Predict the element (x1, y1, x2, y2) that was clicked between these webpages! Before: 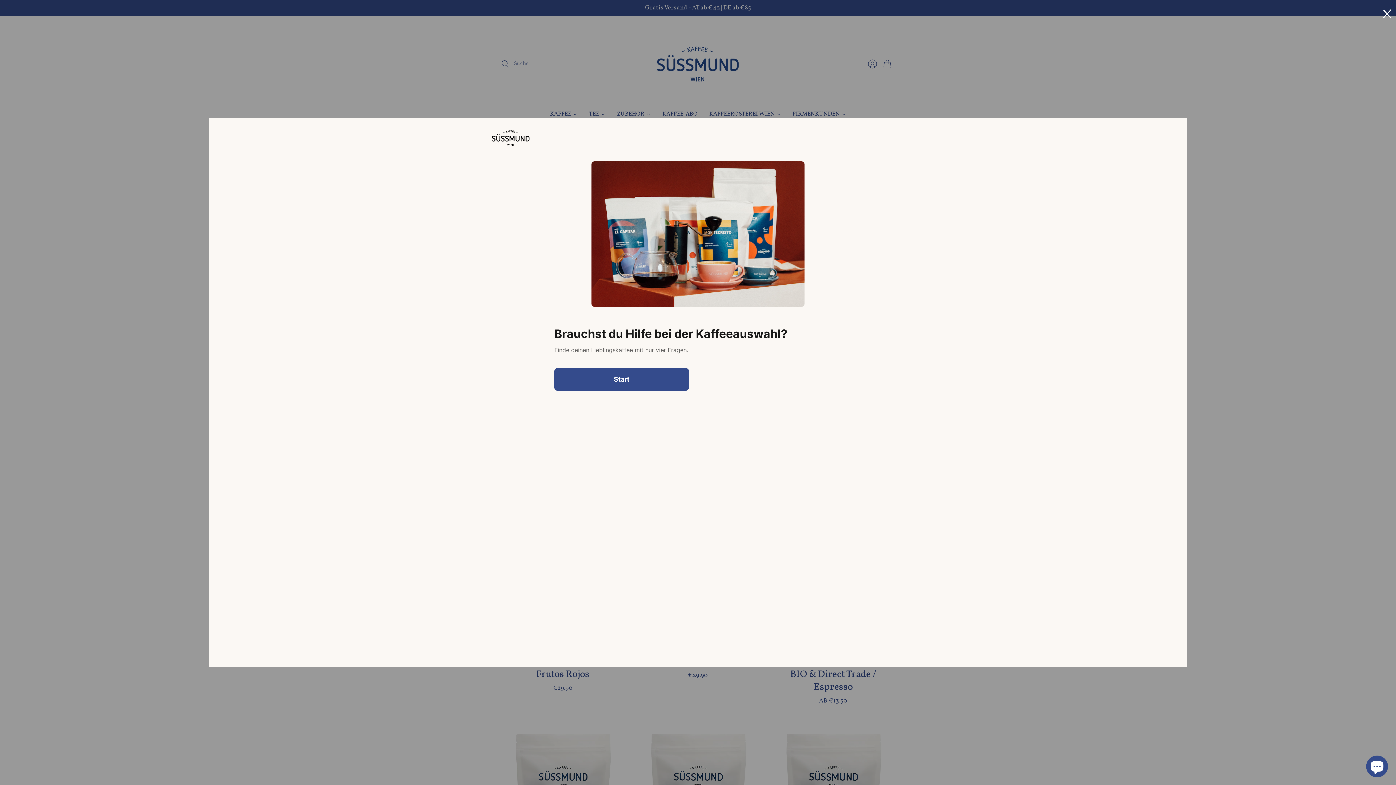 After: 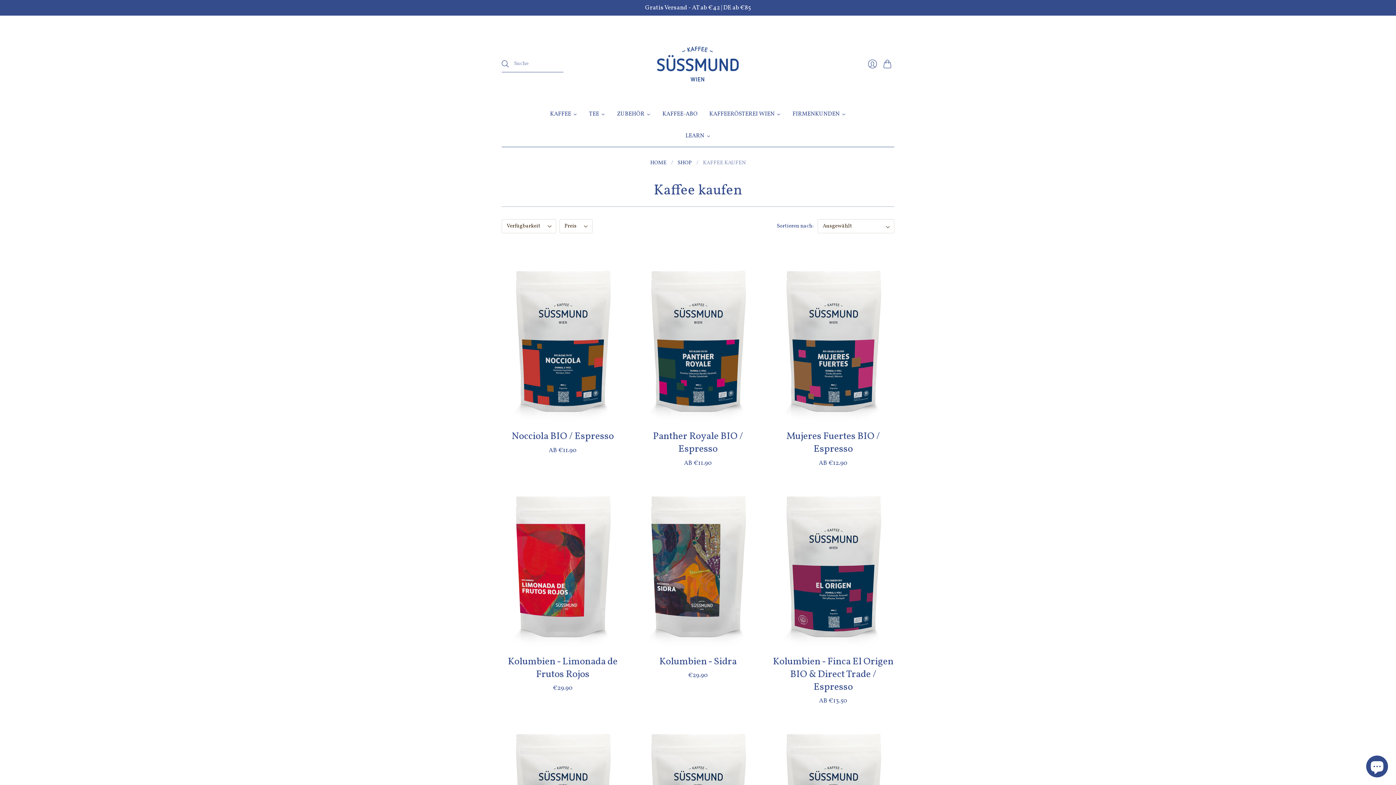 Action: bbox: (1378, 0, 1396, 28) label: ×